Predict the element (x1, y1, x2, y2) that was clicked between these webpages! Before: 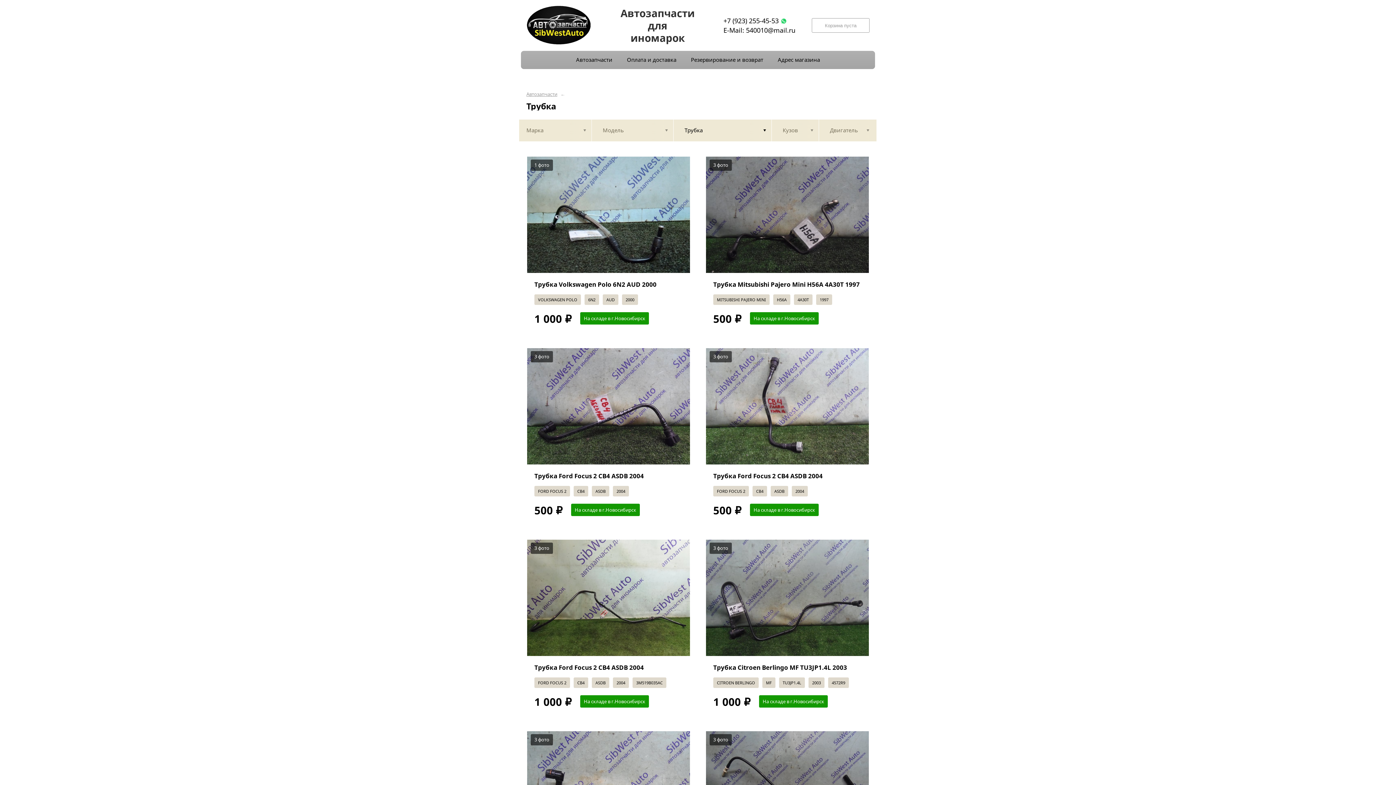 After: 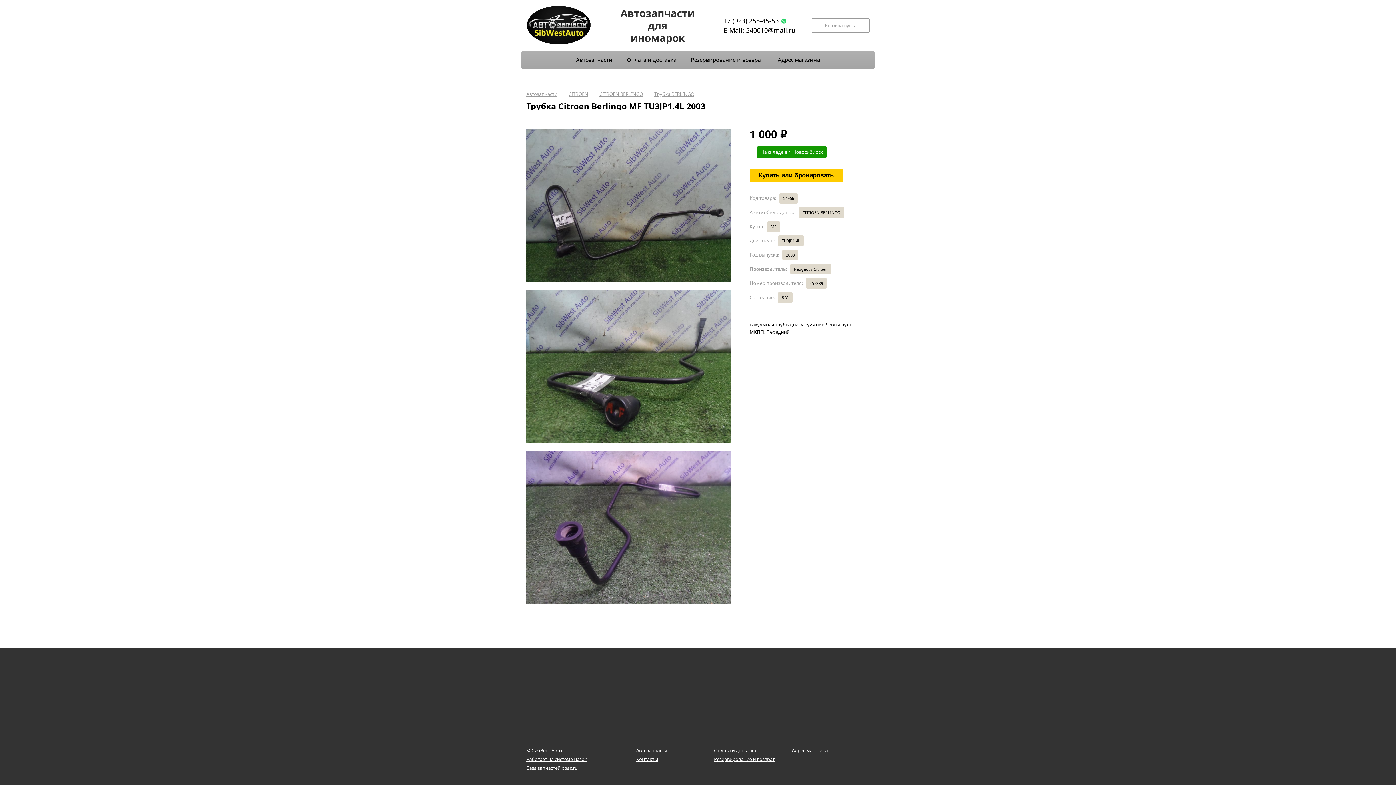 Action: label: Трубка Citroen Berlingo MF TU3JP1.4L 2003 bbox: (713, 663, 847, 672)